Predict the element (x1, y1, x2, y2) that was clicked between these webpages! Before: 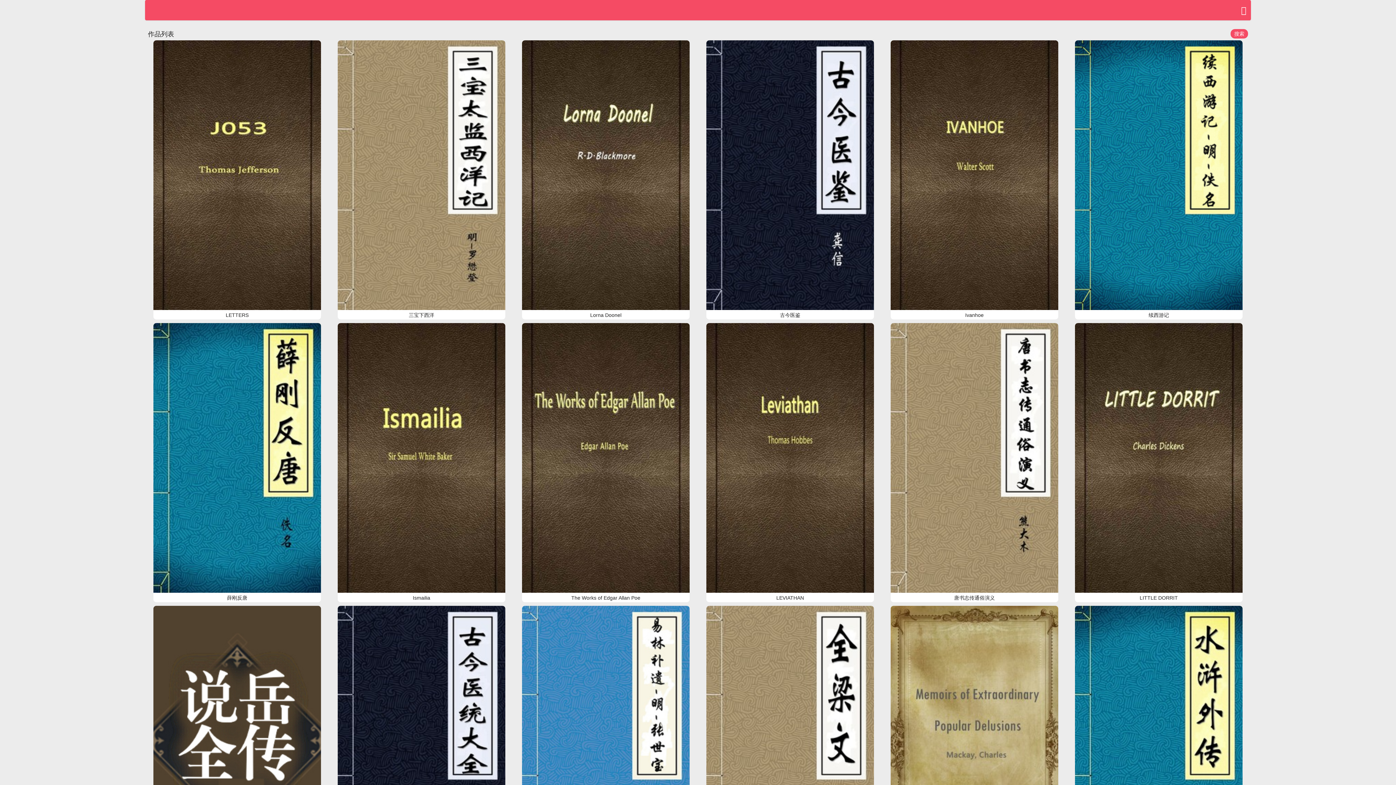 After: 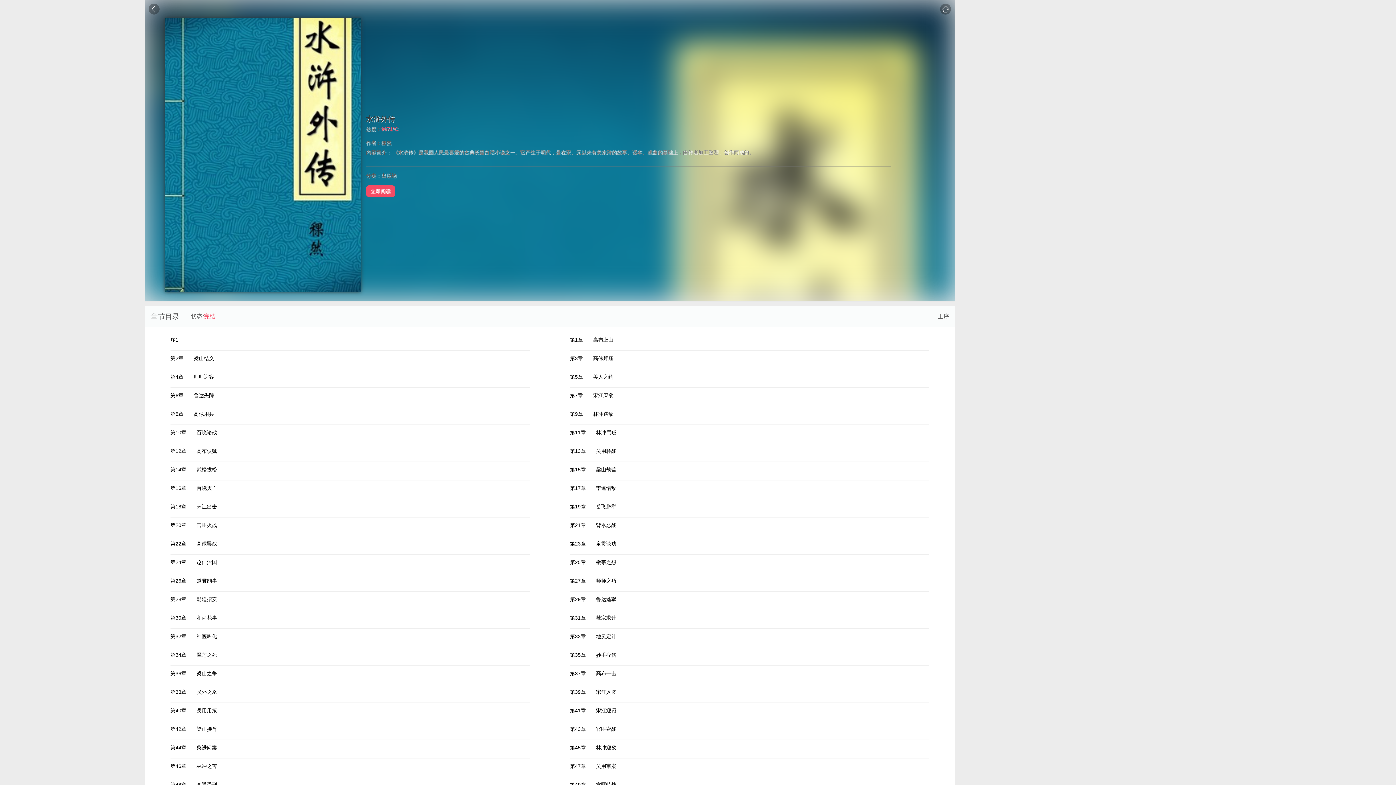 Action: bbox: (1075, 606, 1242, 885) label: 水浒外传